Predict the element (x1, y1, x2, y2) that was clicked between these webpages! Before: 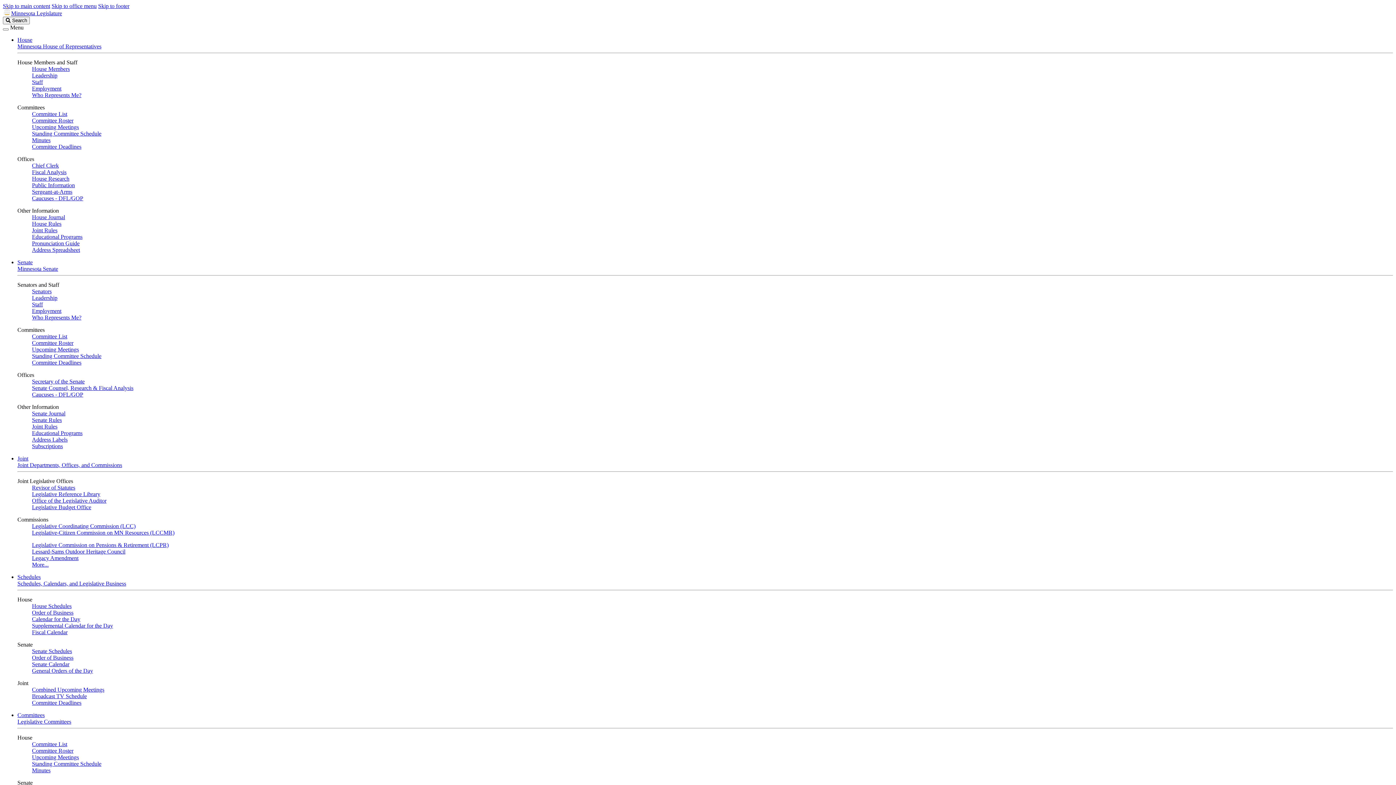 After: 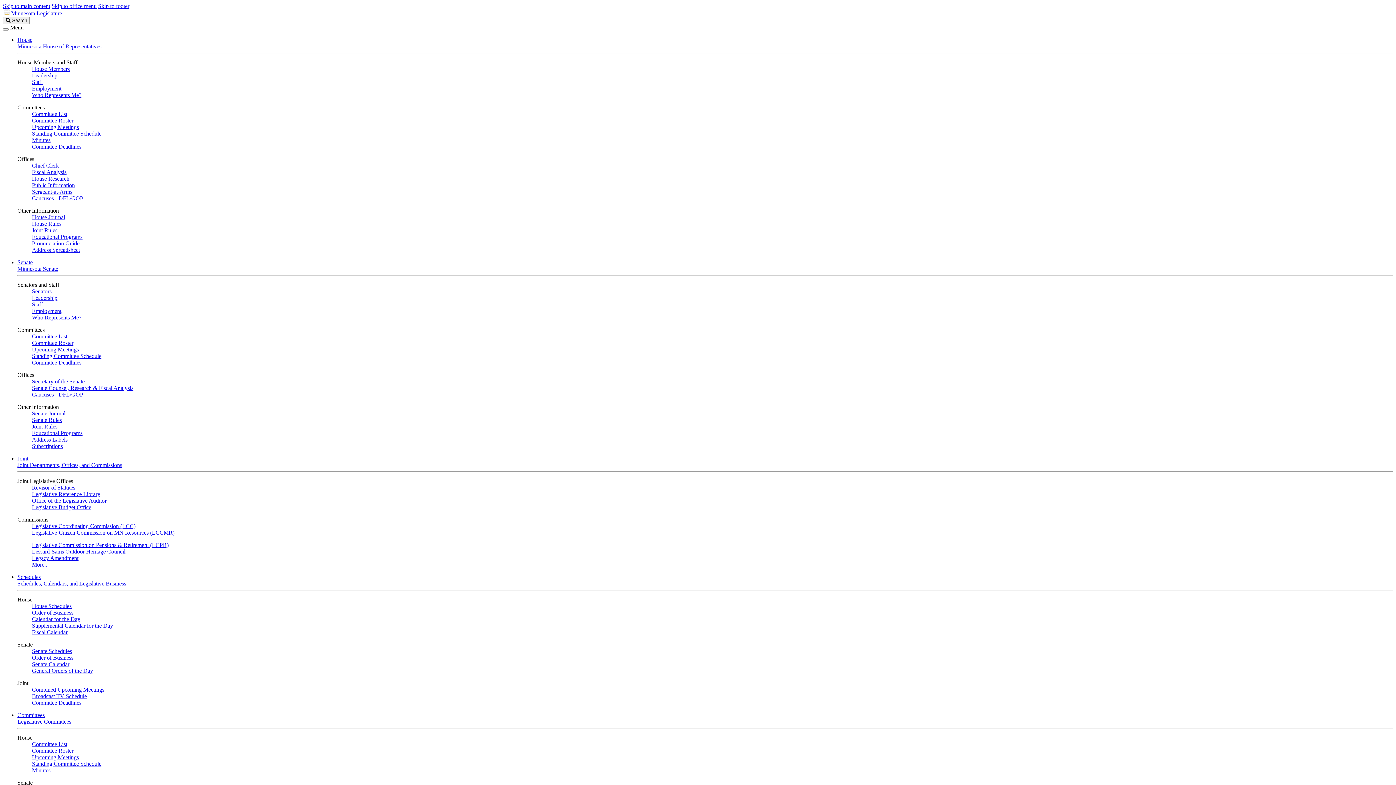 Action: bbox: (32, 359, 81, 365) label: Committee Deadlines